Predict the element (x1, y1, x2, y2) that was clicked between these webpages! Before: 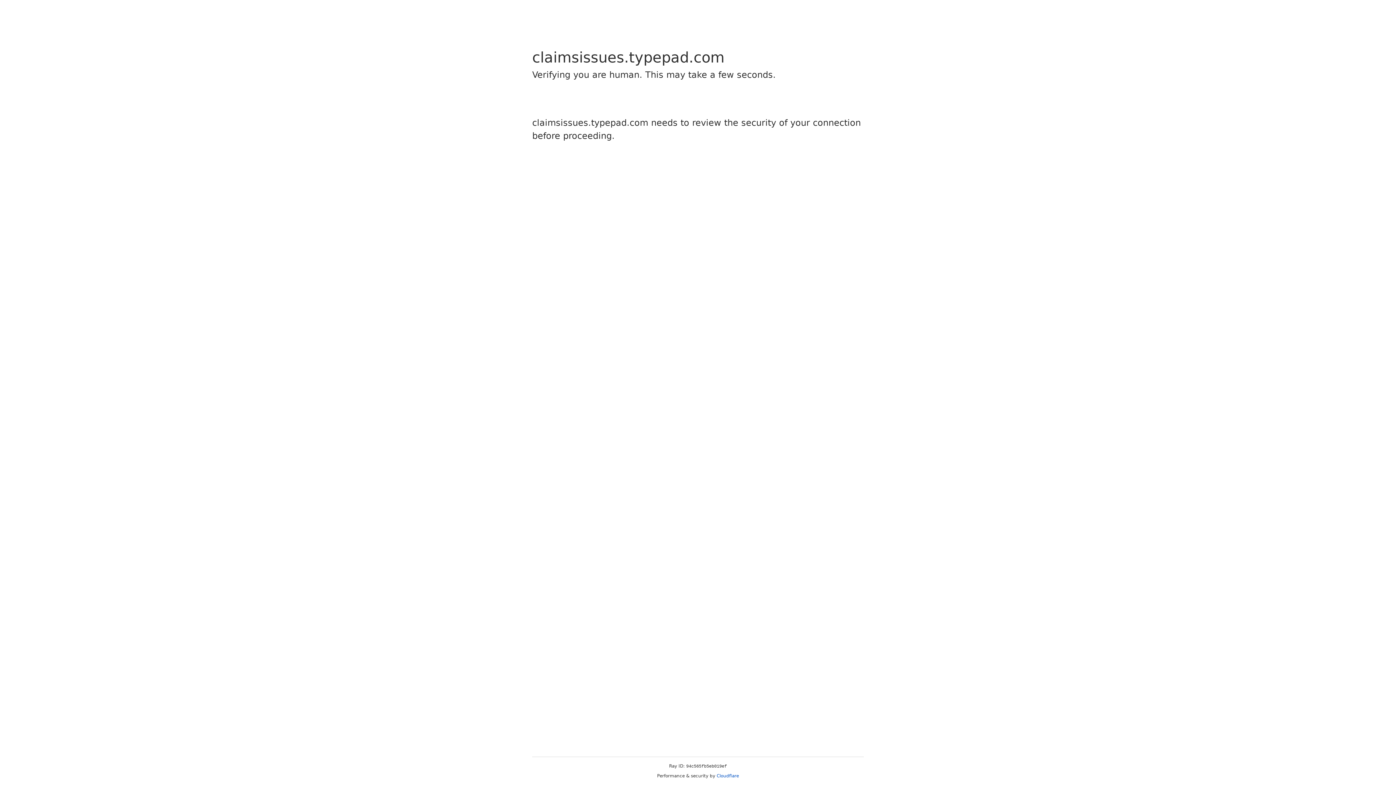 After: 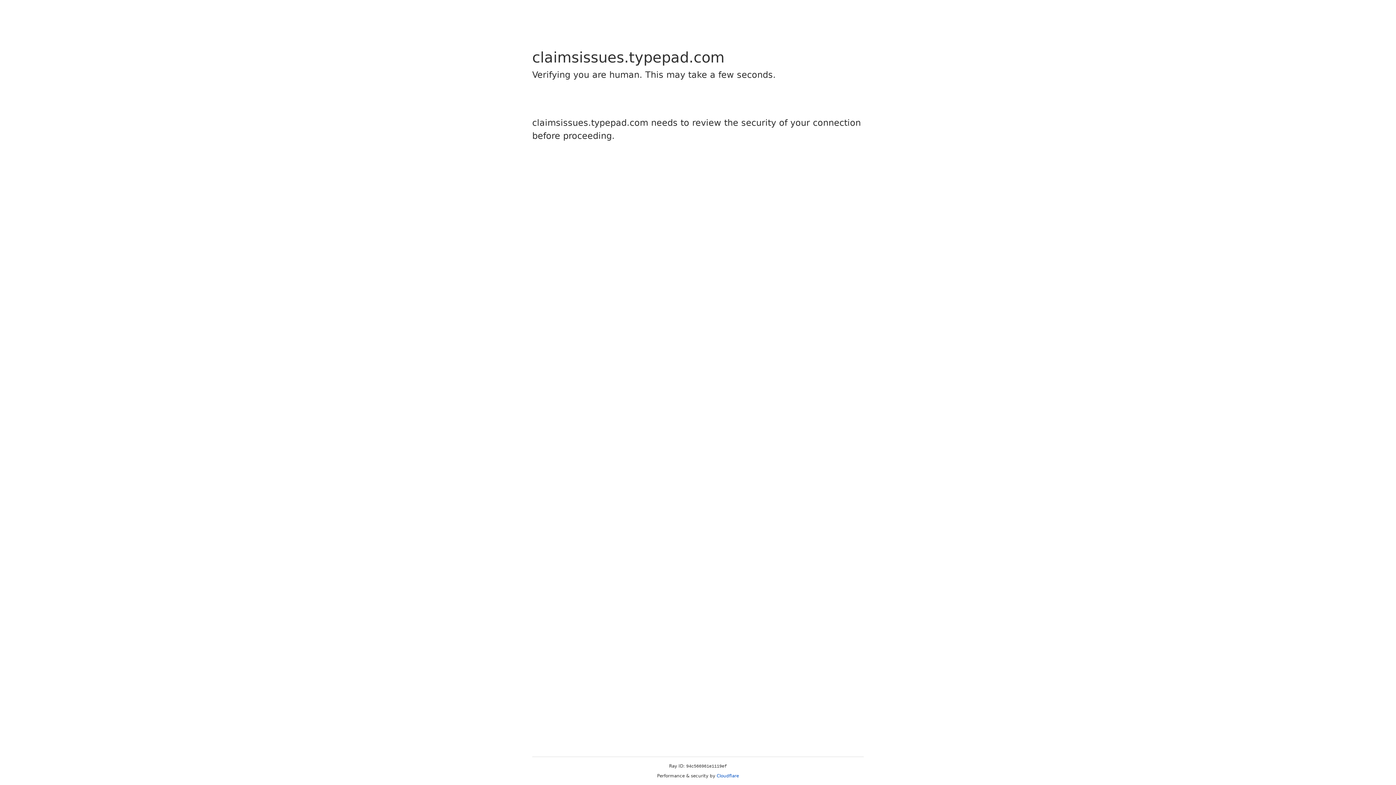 Action: label: Cloudflare bbox: (716, 773, 739, 778)